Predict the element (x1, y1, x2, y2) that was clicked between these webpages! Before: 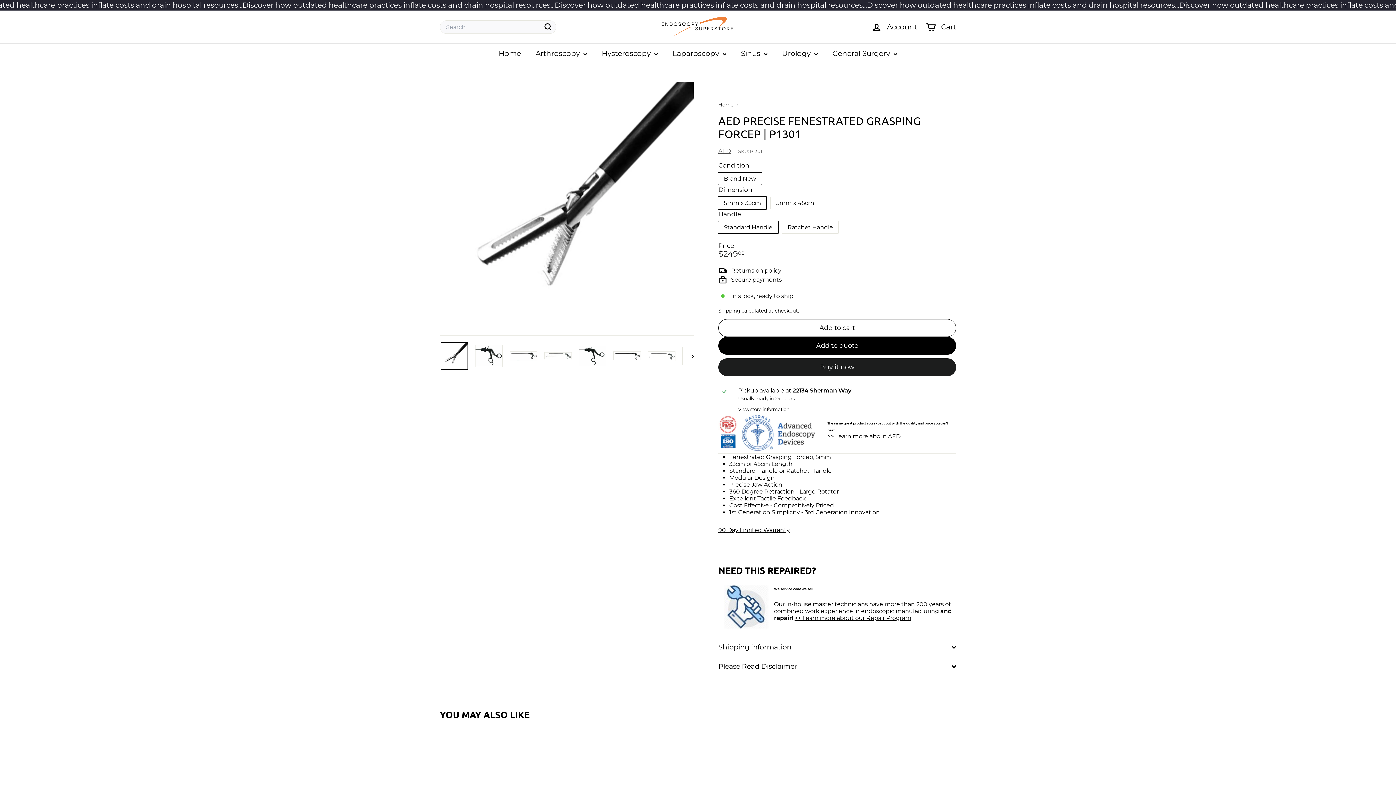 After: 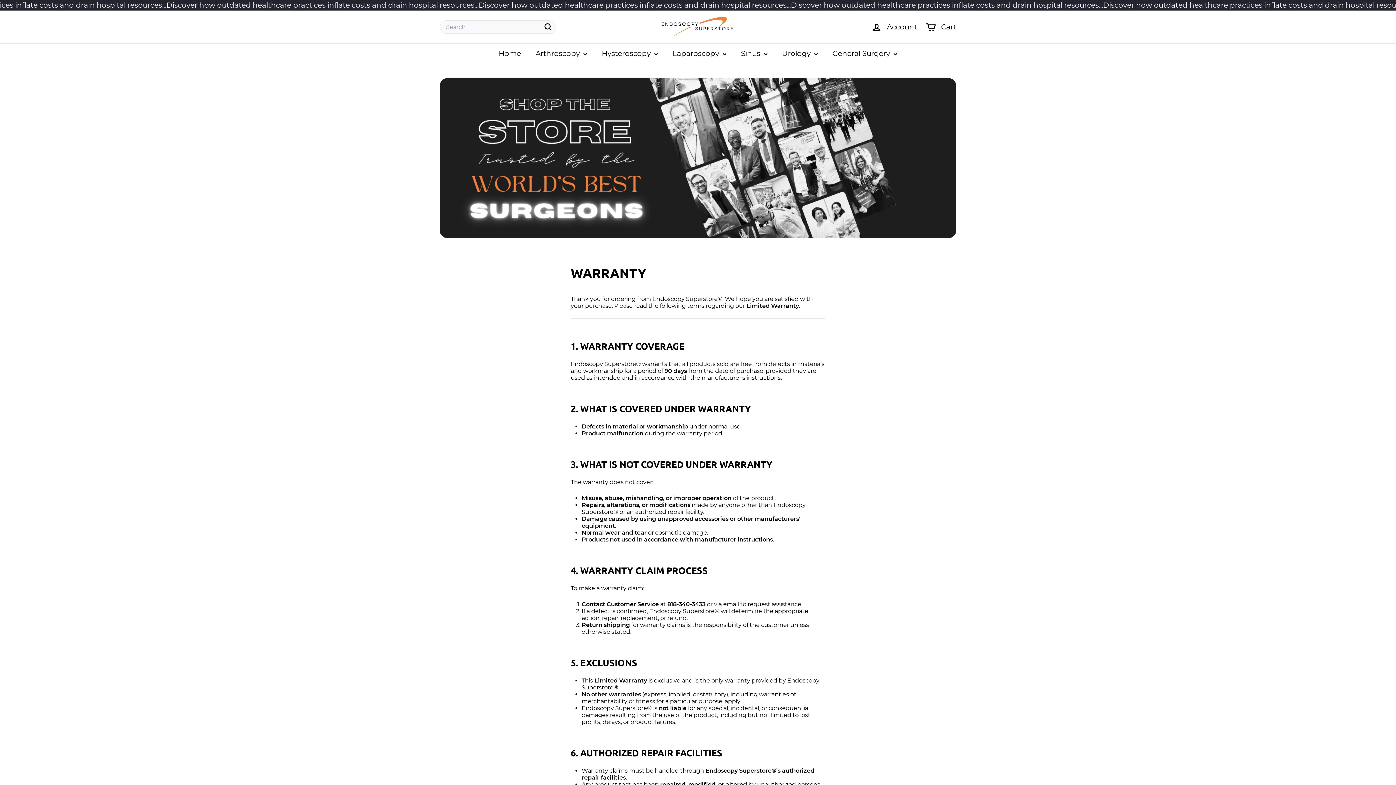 Action: label: 90 Day Limited Warranty bbox: (718, 526, 789, 533)